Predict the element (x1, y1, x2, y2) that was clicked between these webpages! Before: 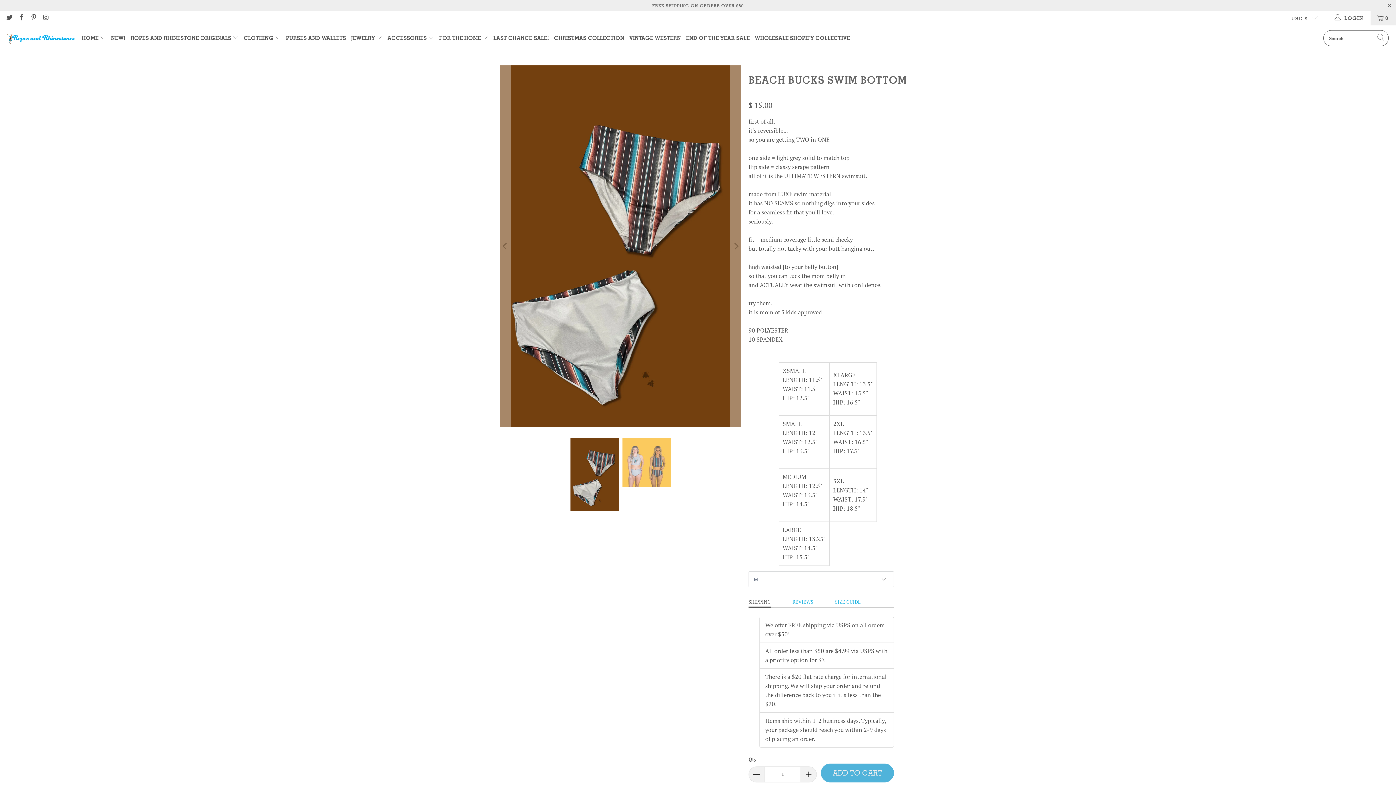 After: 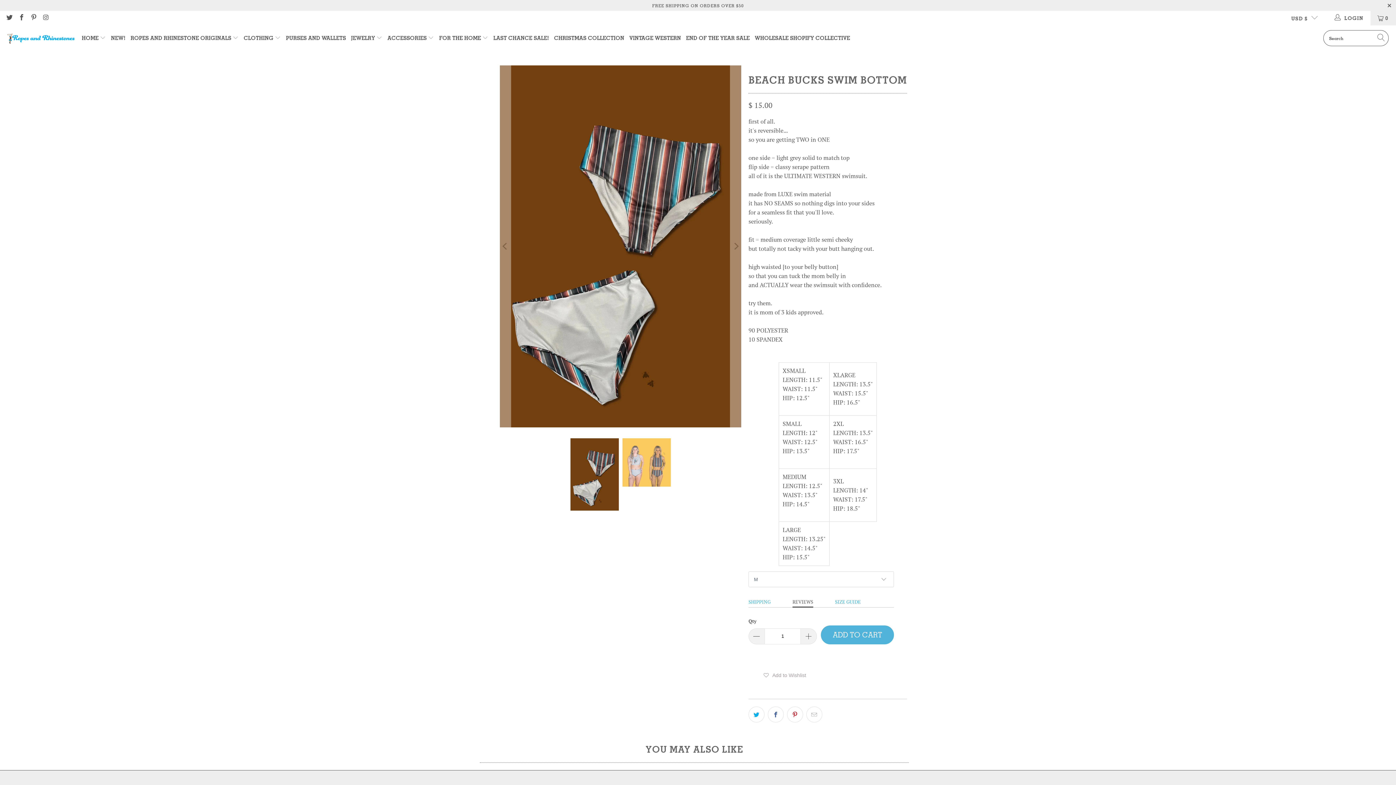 Action: label: REVIEWS bbox: (792, 596, 813, 607)